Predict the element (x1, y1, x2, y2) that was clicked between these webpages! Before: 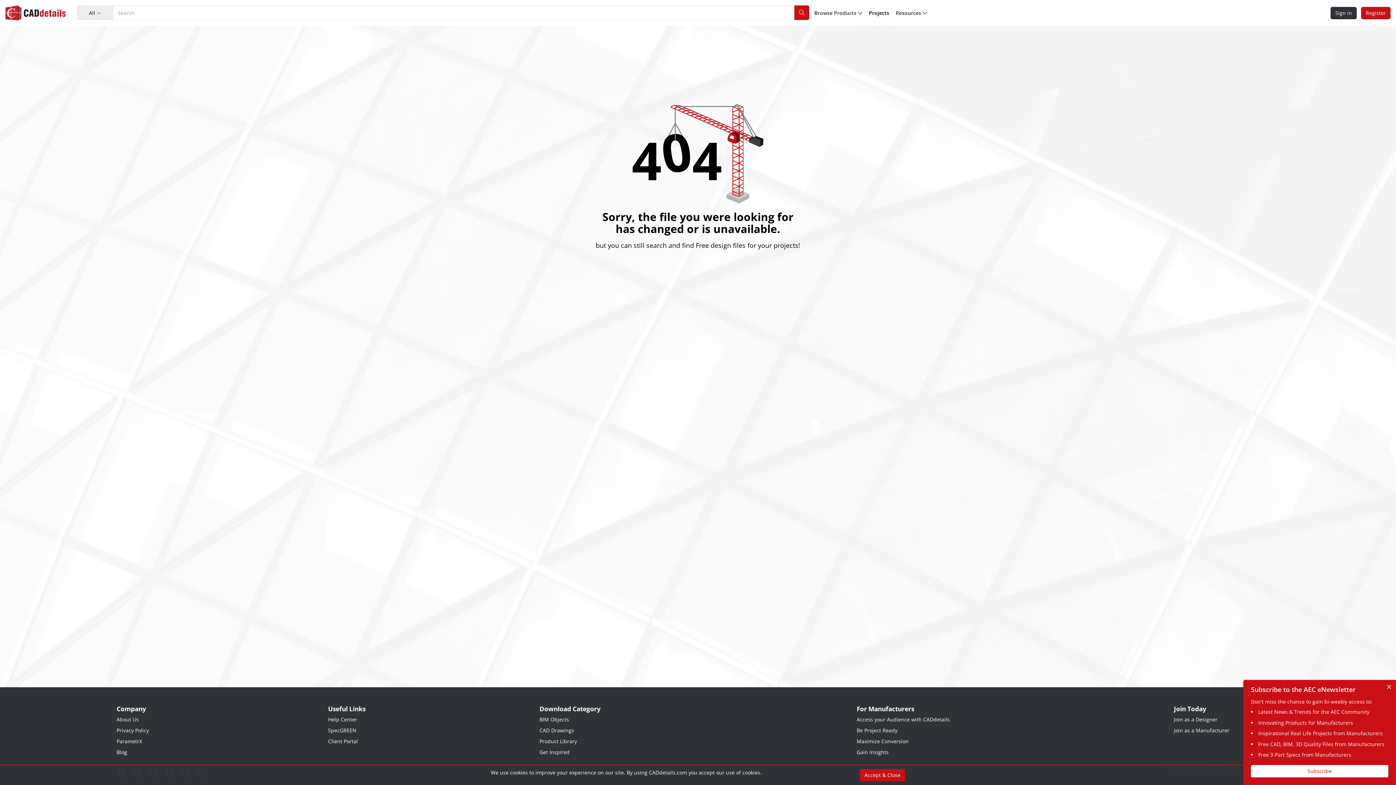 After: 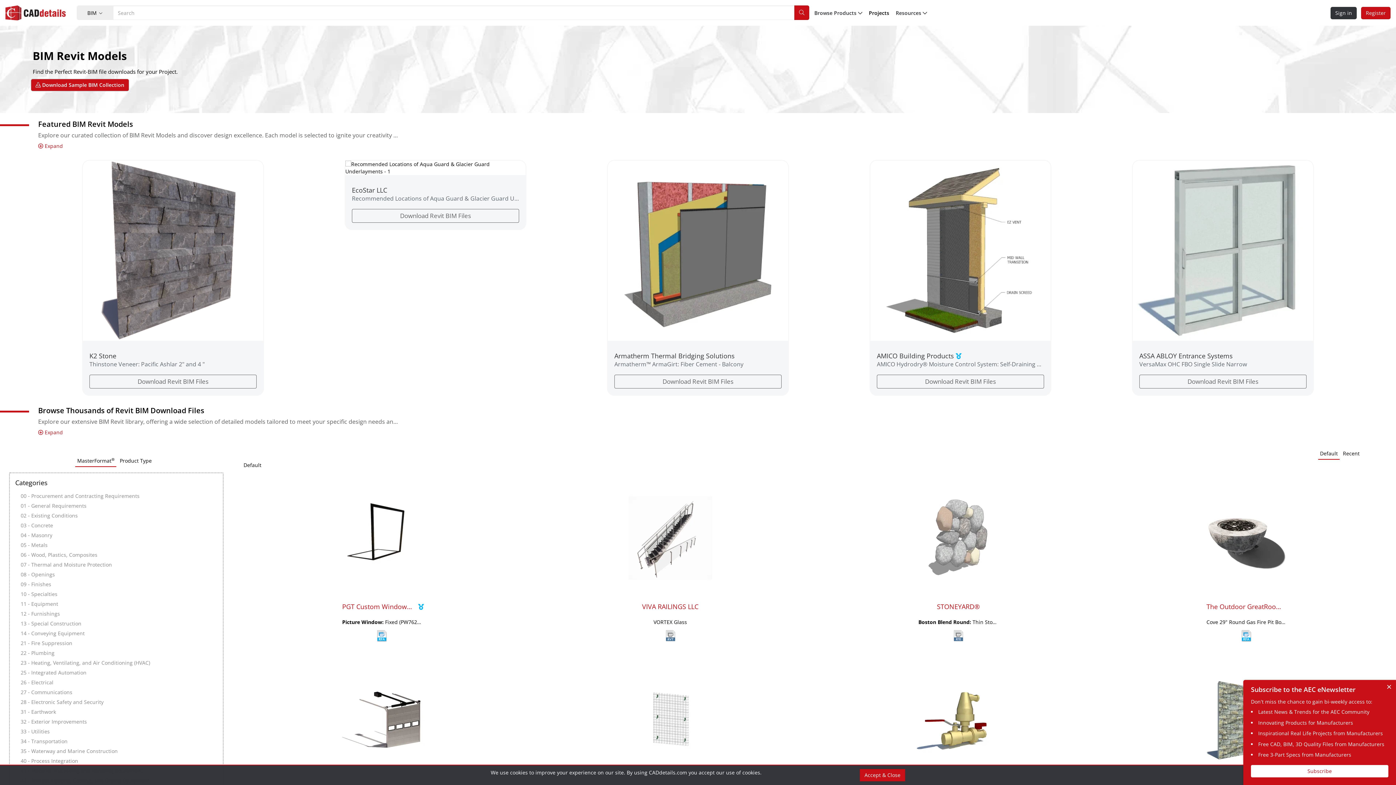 Action: bbox: (539, 716, 569, 723) label: BIM Objects